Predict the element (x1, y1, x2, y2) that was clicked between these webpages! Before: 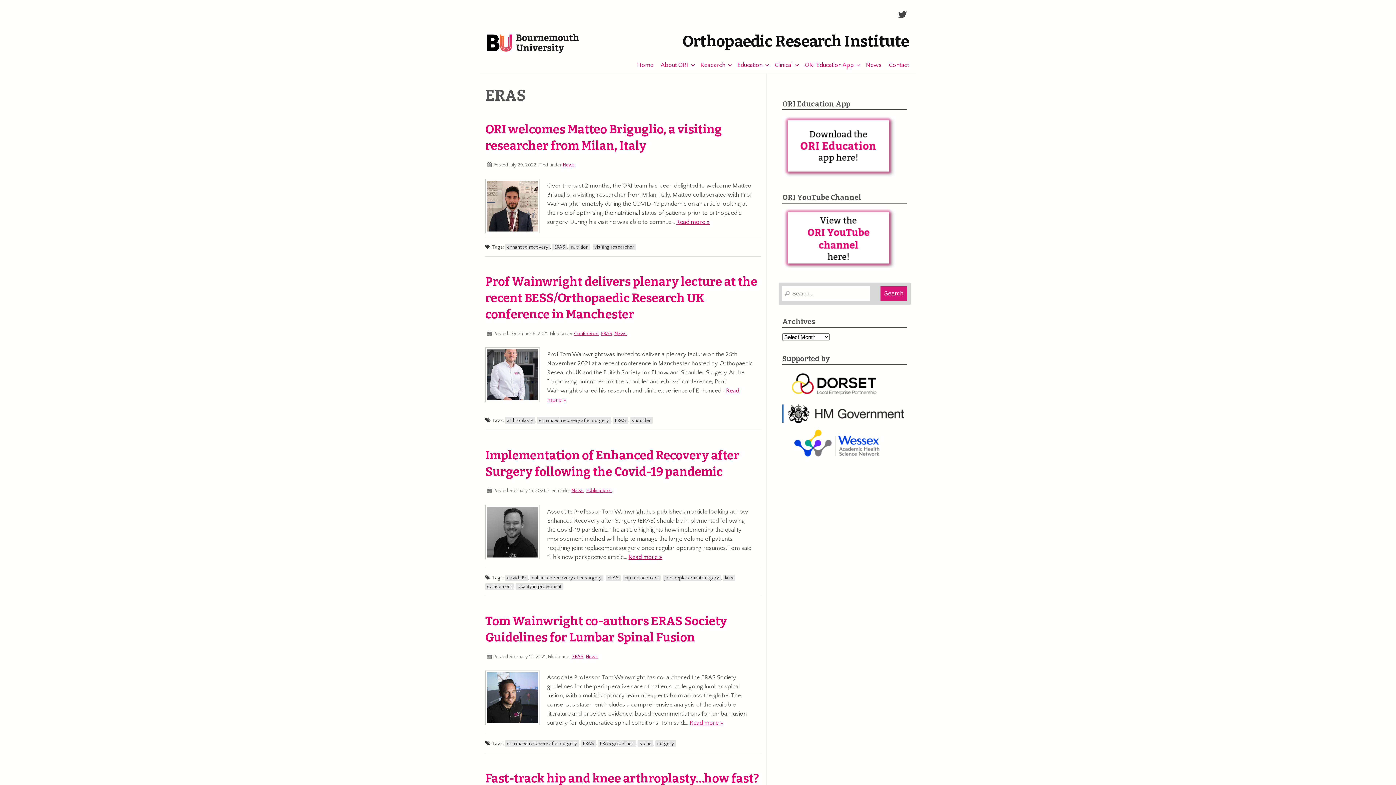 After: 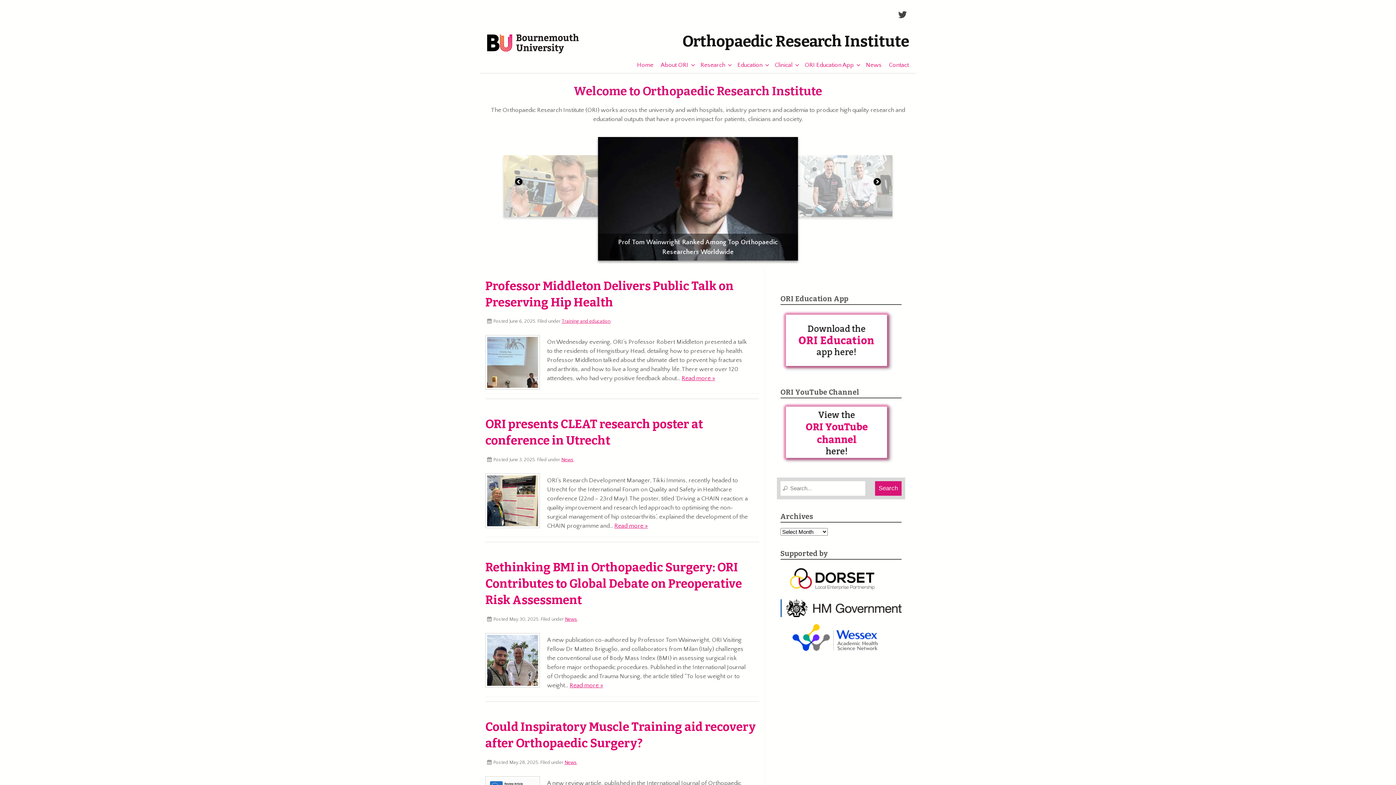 Action: label: Home bbox: (633, 58, 657, 71)